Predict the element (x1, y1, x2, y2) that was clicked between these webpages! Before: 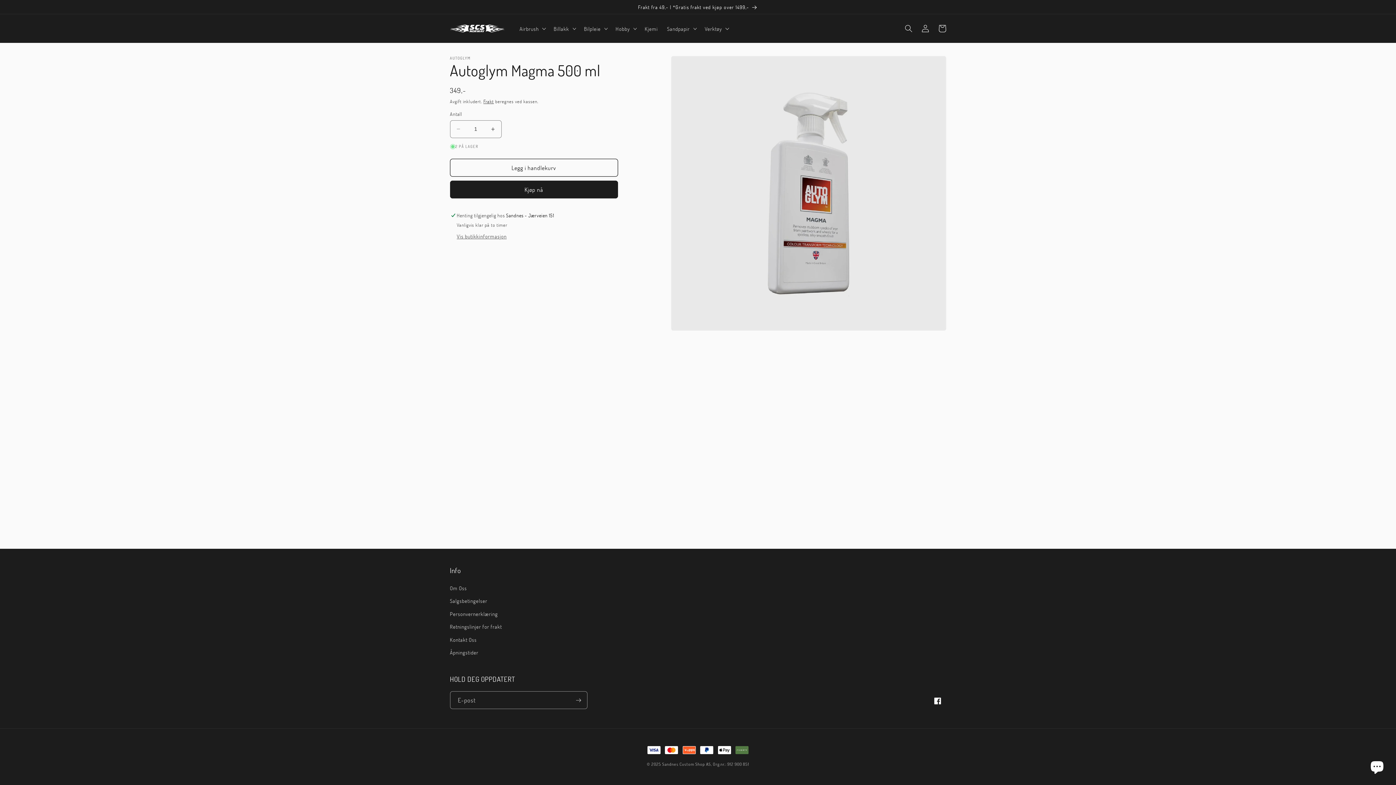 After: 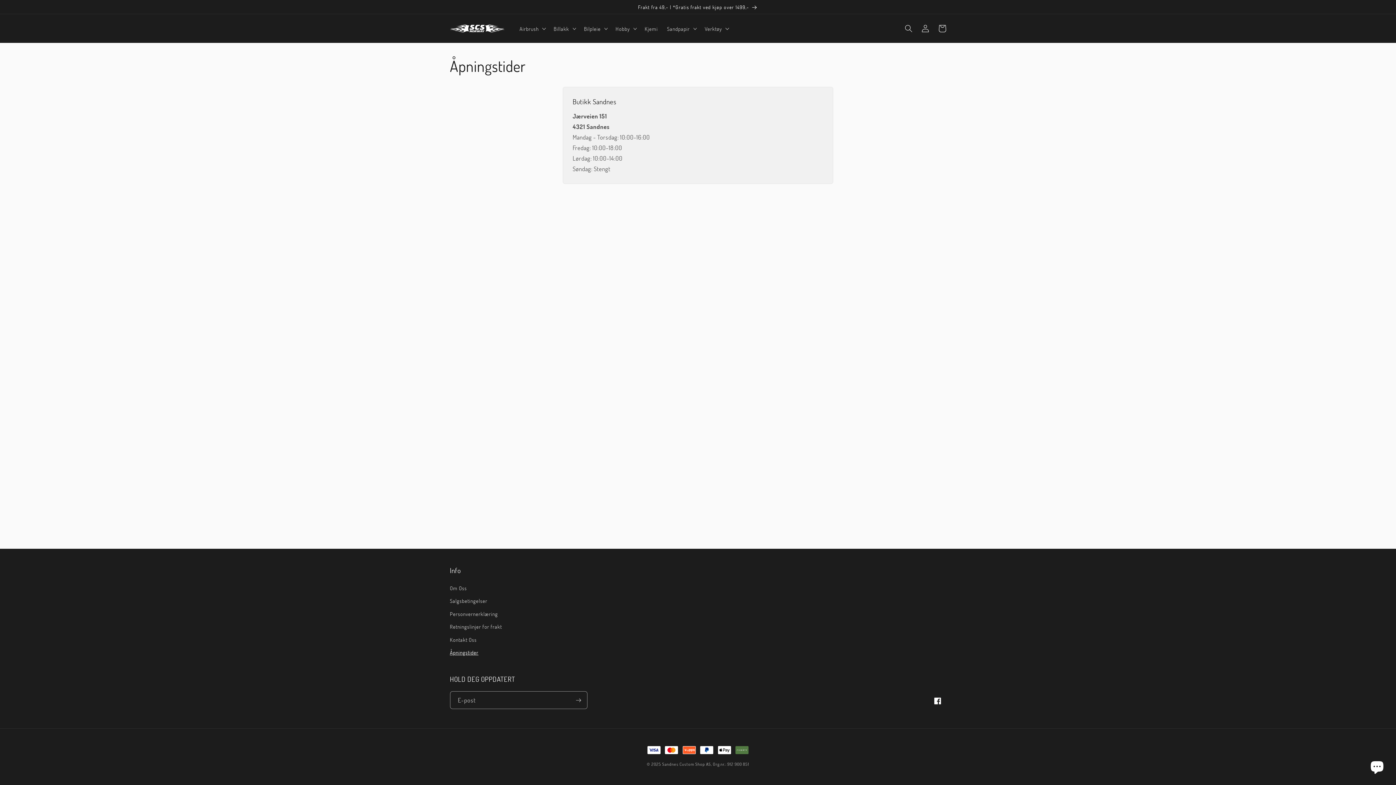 Action: label: Åpningstider bbox: (450, 646, 478, 659)